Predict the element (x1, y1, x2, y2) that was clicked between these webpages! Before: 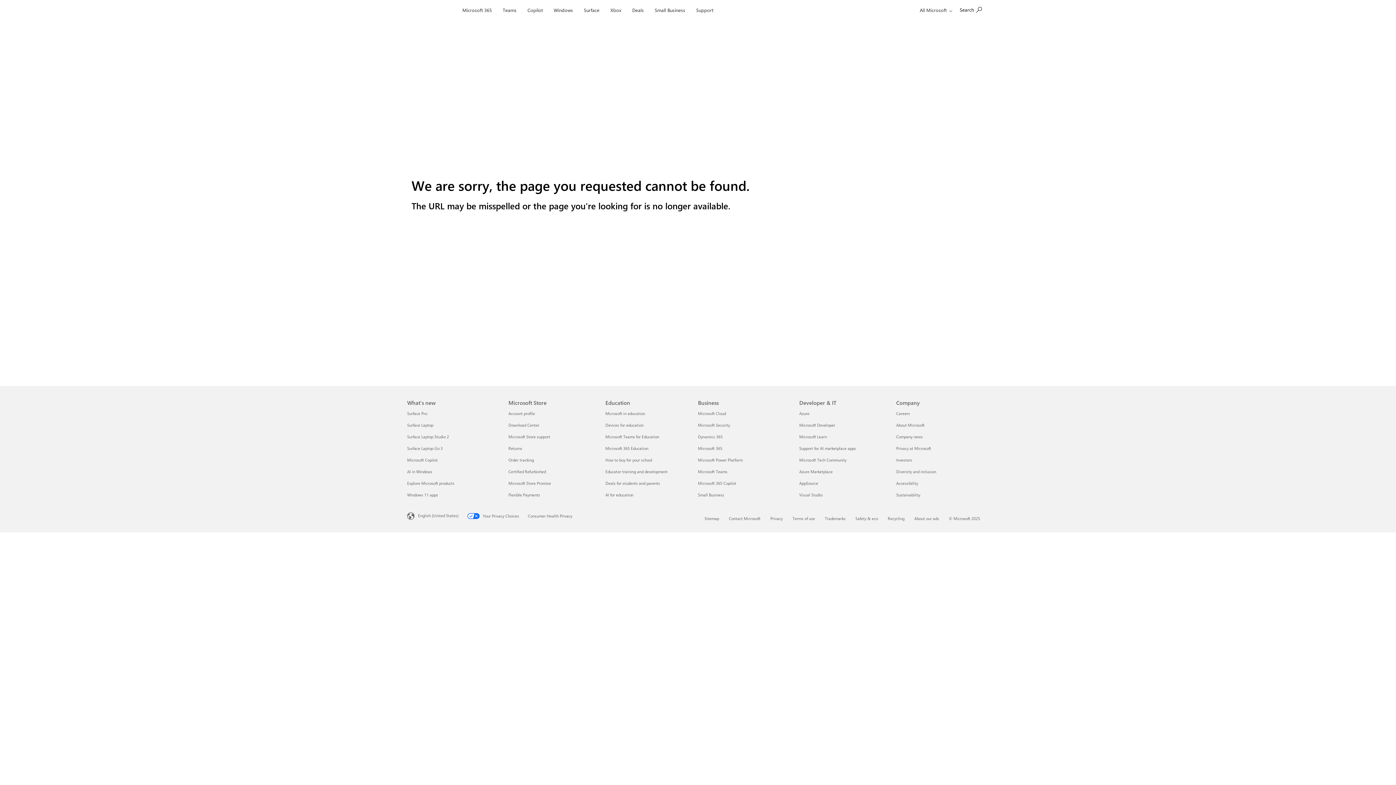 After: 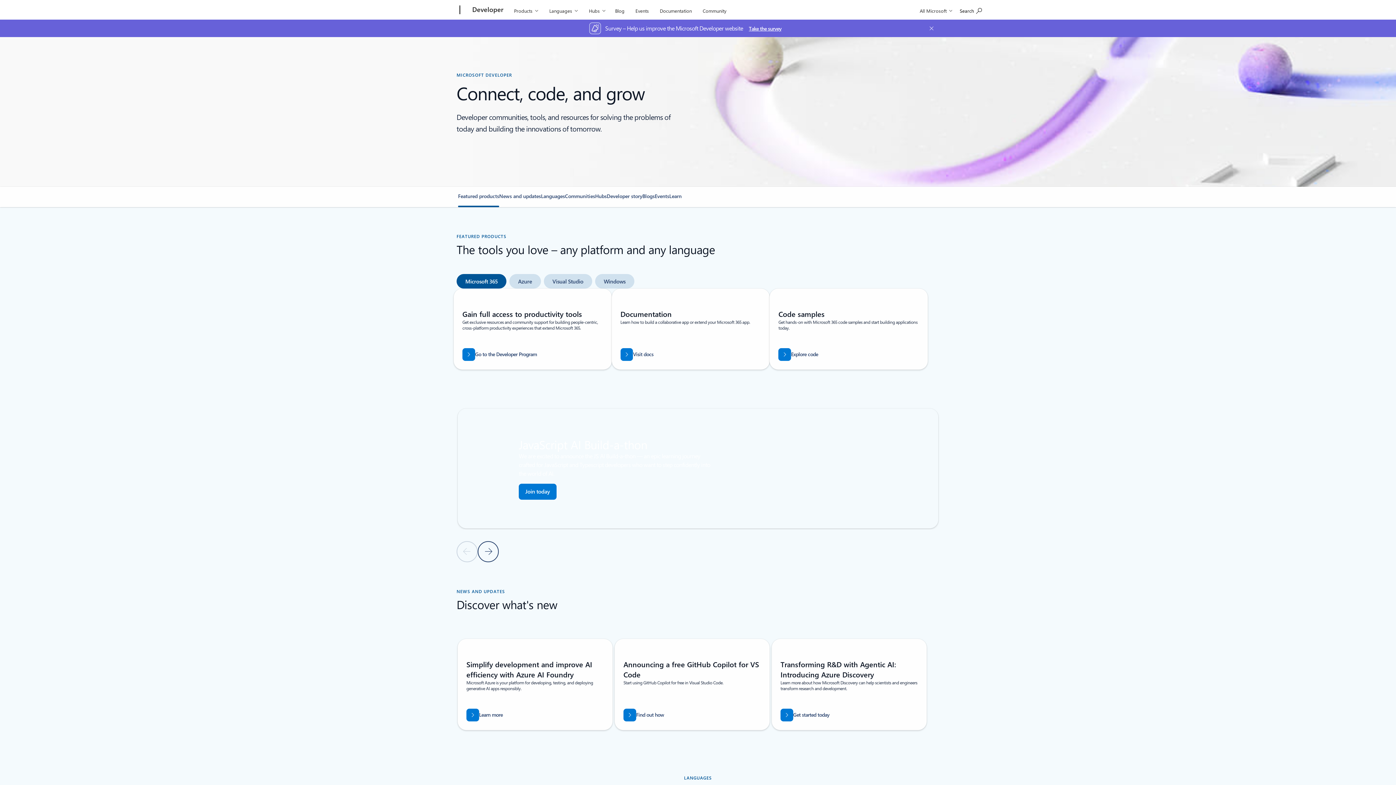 Action: label: Microsoft Developer Developer & IT bbox: (799, 422, 835, 428)